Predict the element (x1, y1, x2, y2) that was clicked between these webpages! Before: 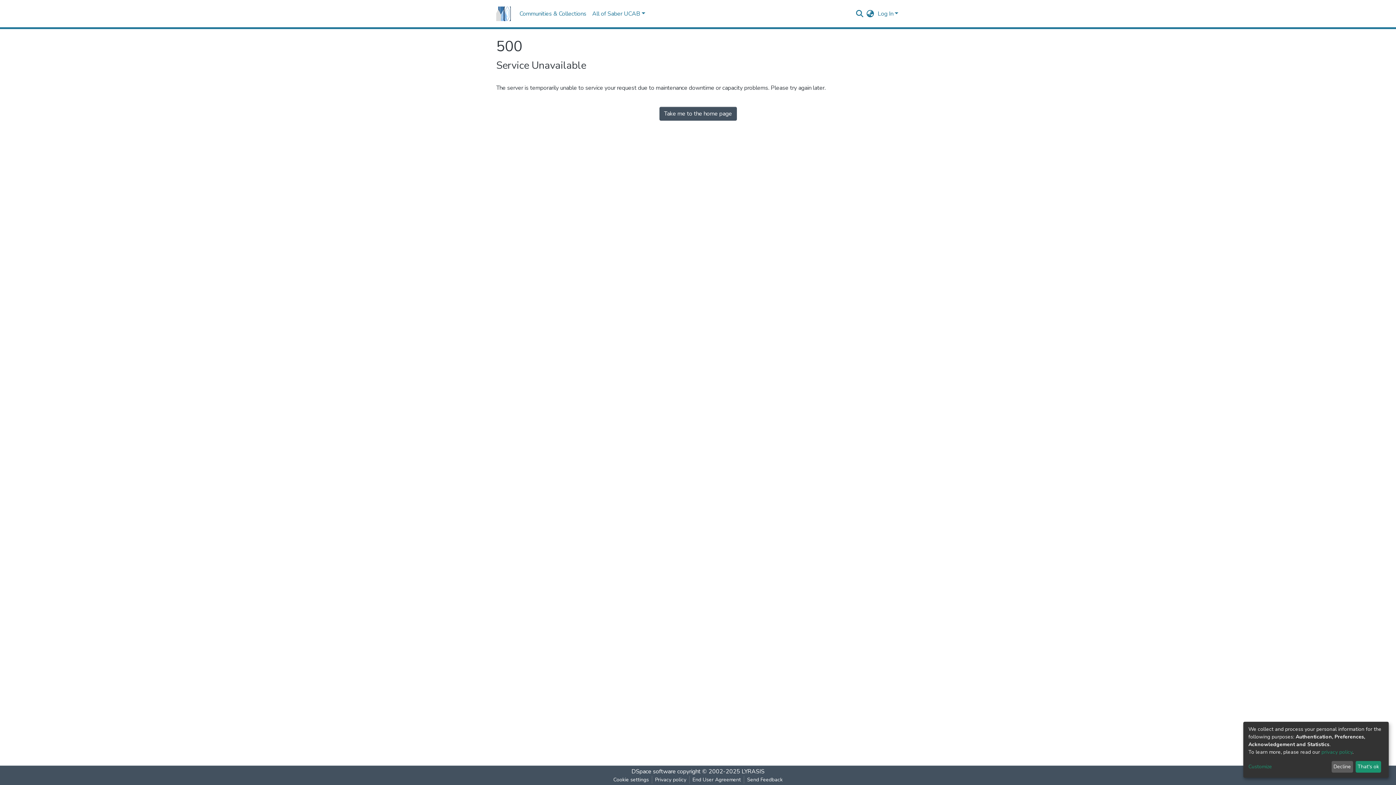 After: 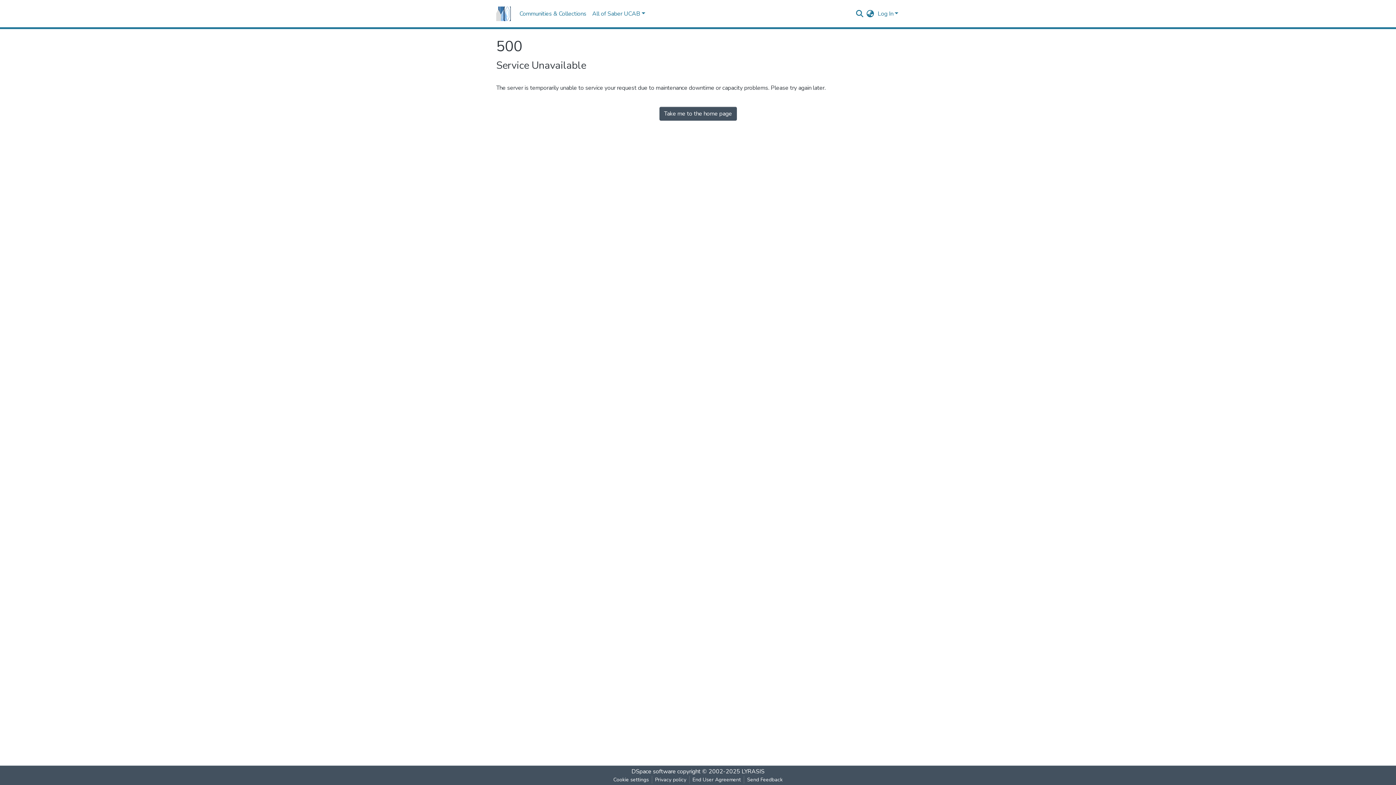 Action: label: That's ok bbox: (1355, 761, 1381, 773)